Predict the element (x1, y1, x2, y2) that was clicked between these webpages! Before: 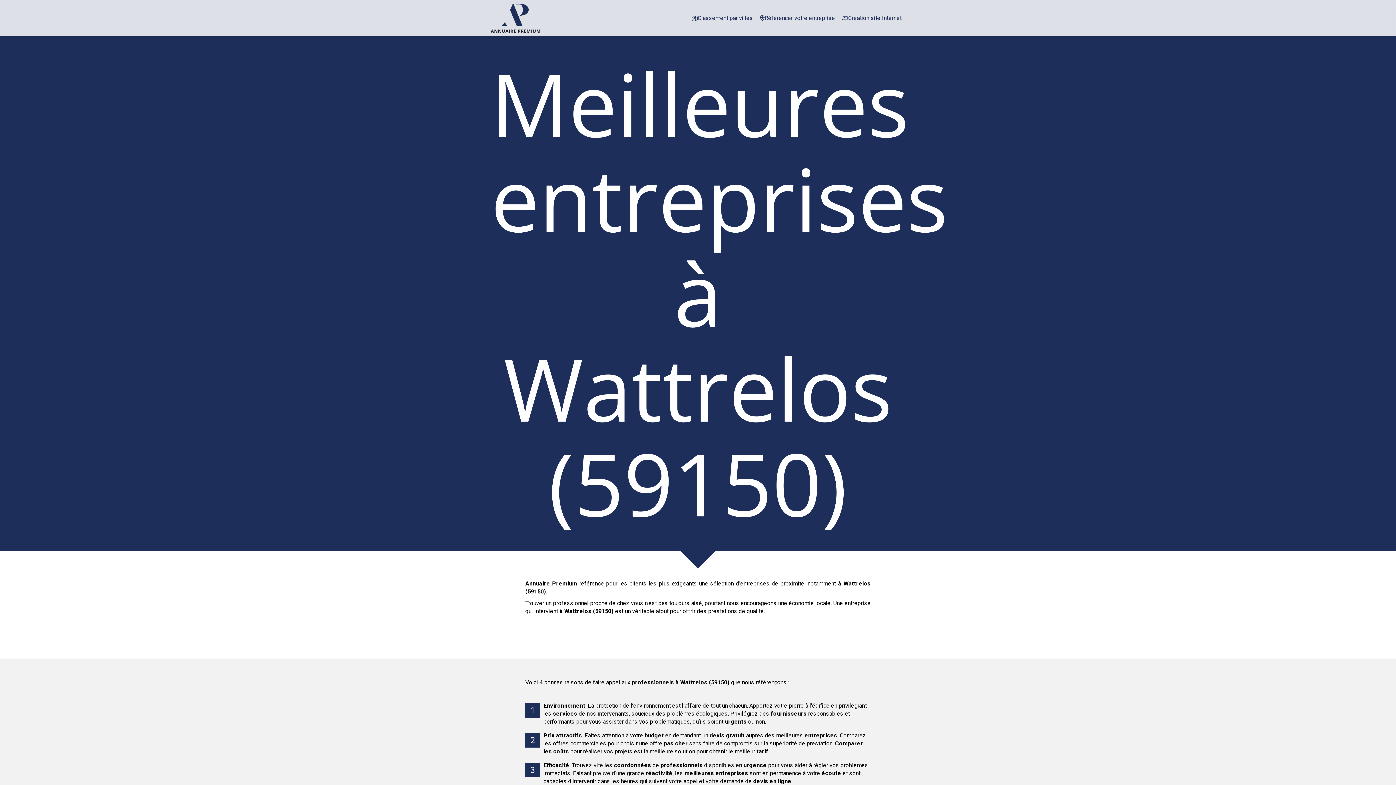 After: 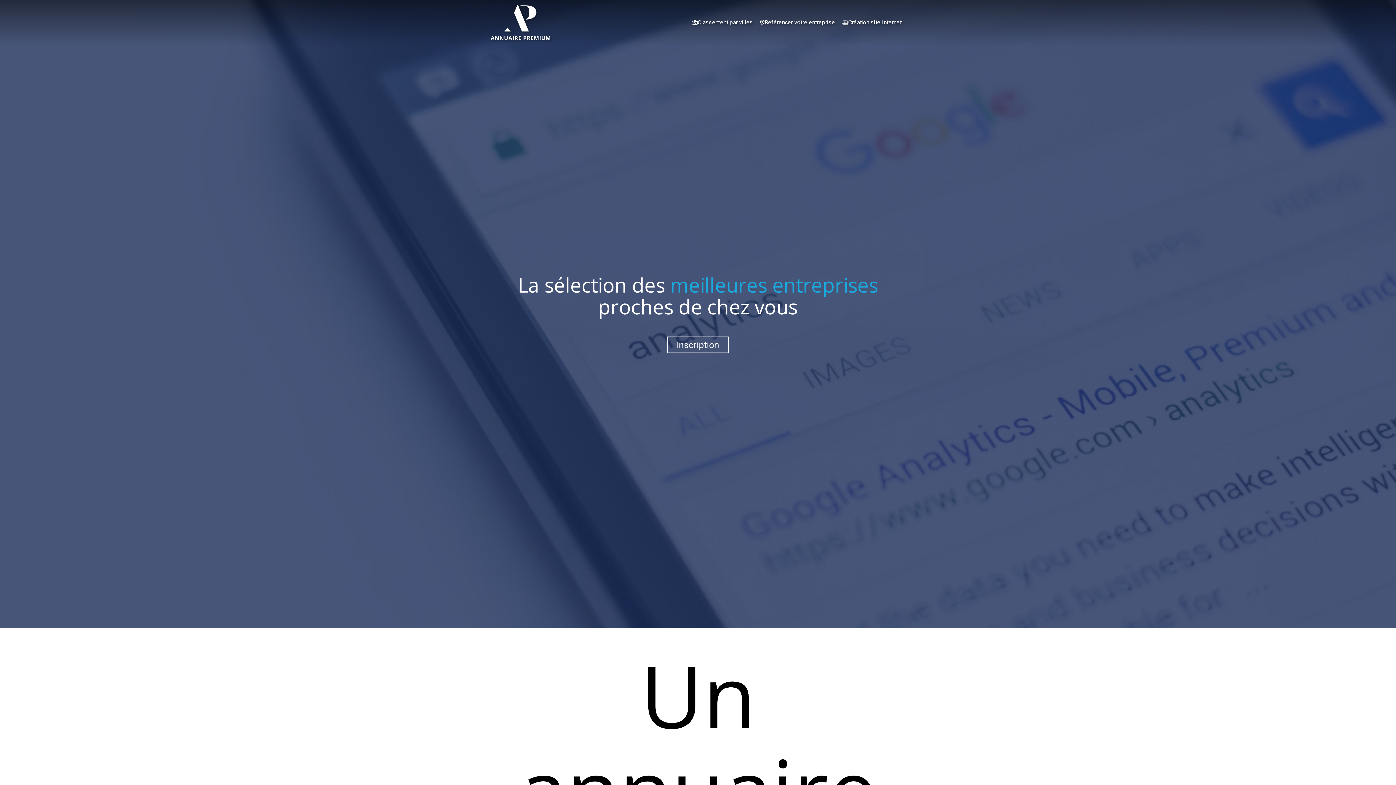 Action: bbox: (490, 3, 540, 32)